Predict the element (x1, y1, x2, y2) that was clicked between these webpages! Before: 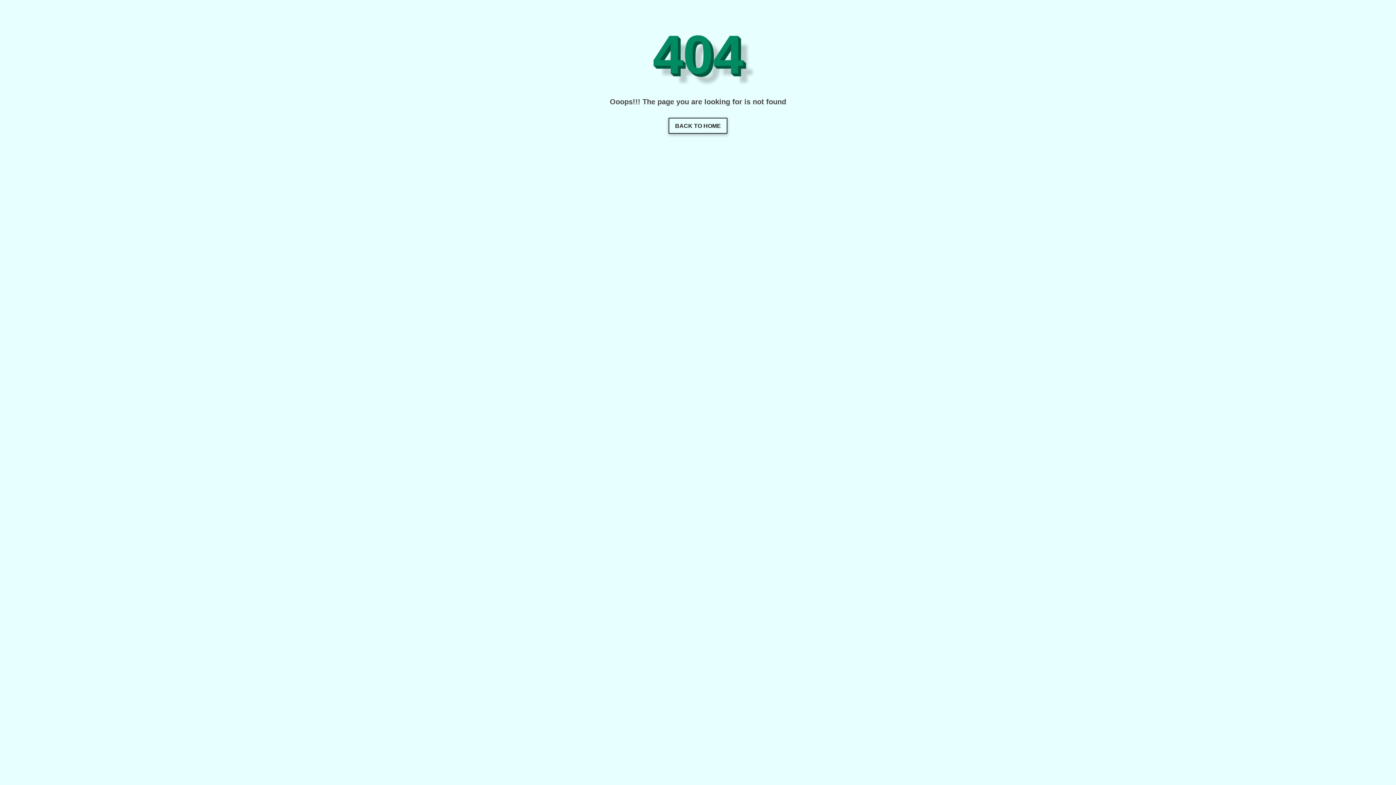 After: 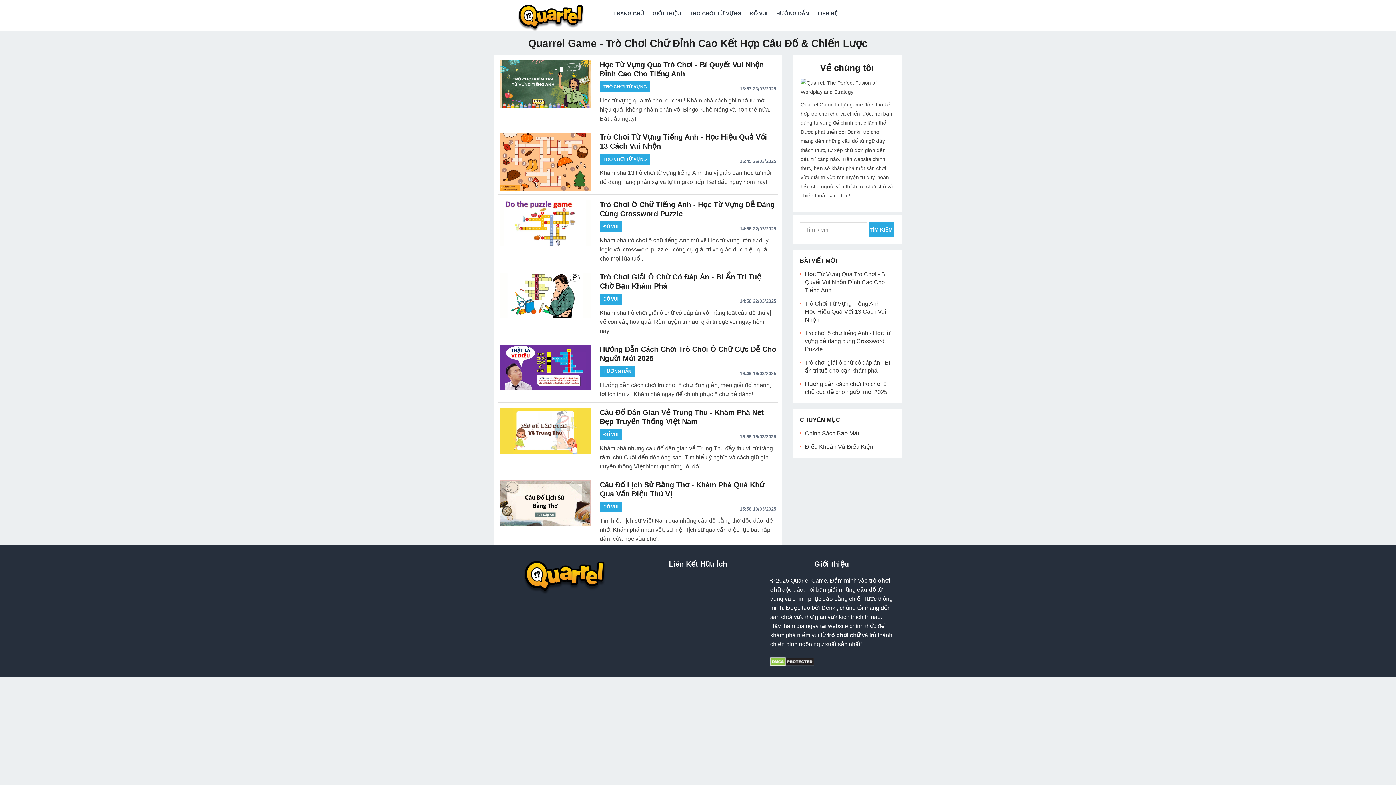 Action: label: BACK TO HOME bbox: (668, 117, 727, 133)